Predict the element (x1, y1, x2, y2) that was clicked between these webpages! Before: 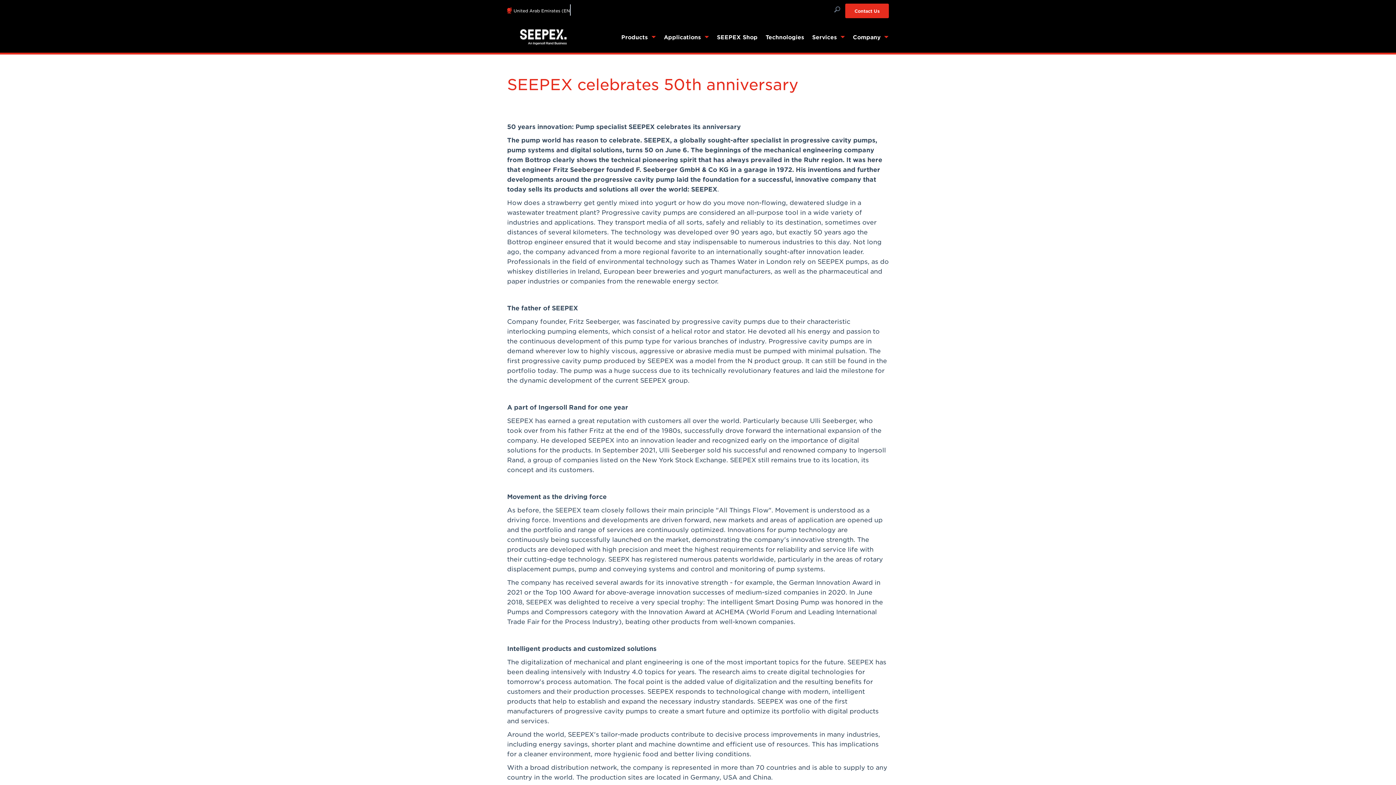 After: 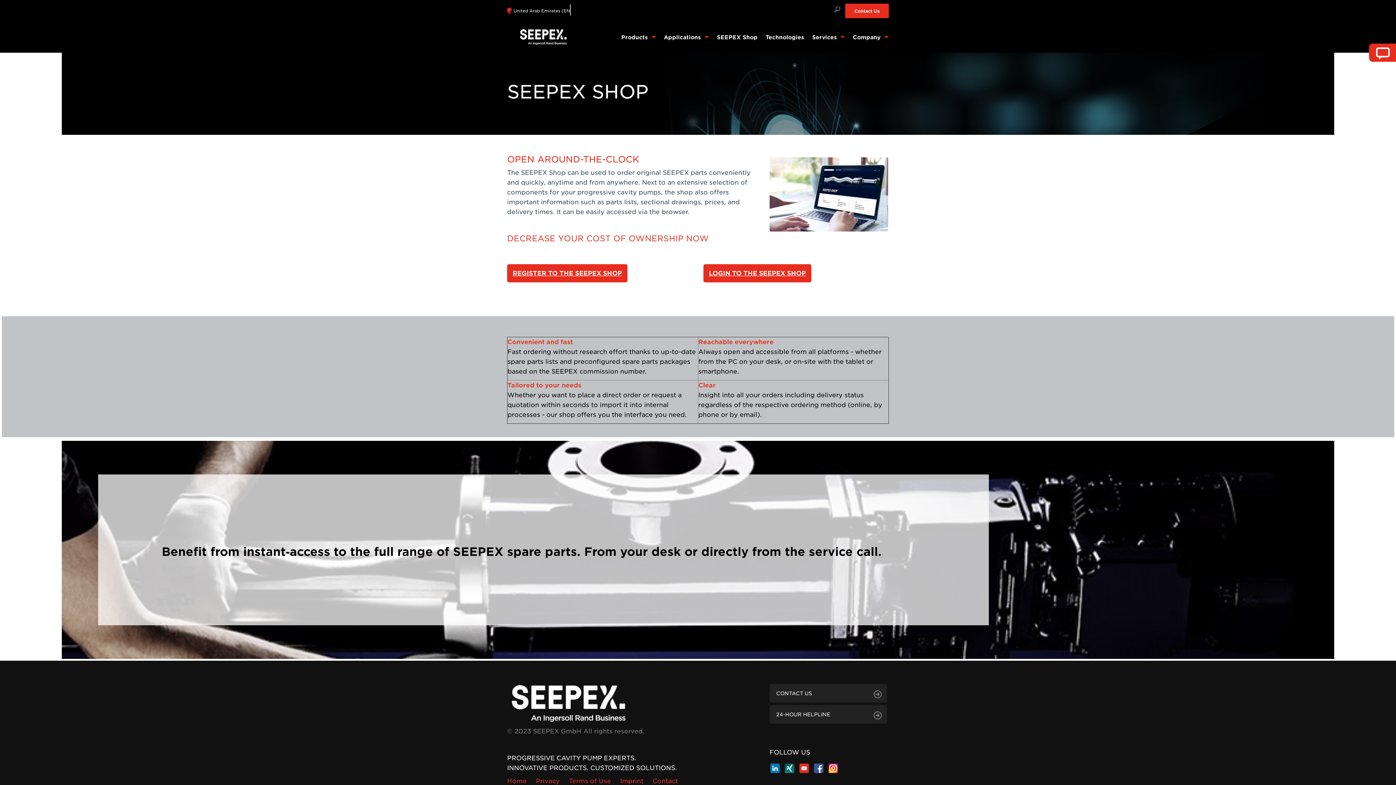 Action: bbox: (713, 30, 761, 43) label: SEEPEX Shop